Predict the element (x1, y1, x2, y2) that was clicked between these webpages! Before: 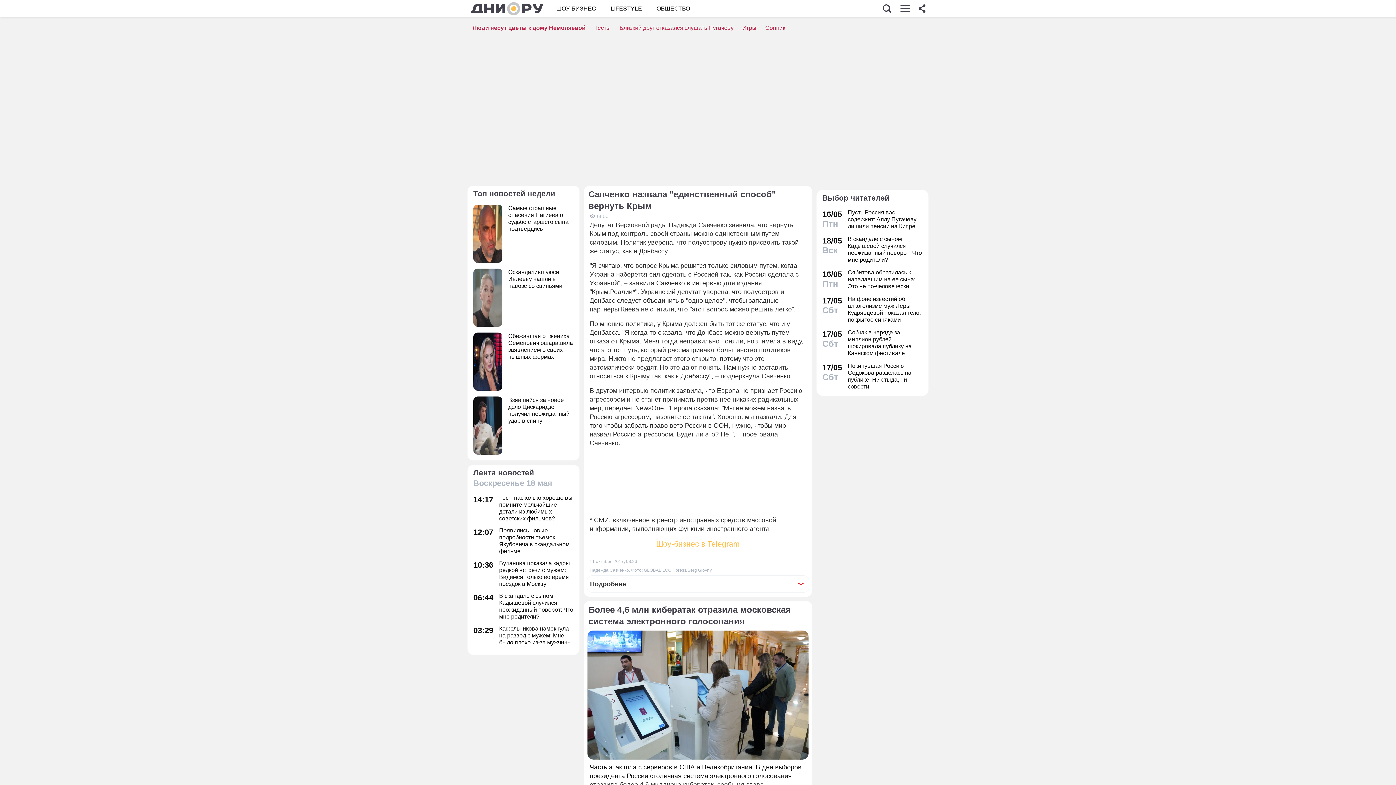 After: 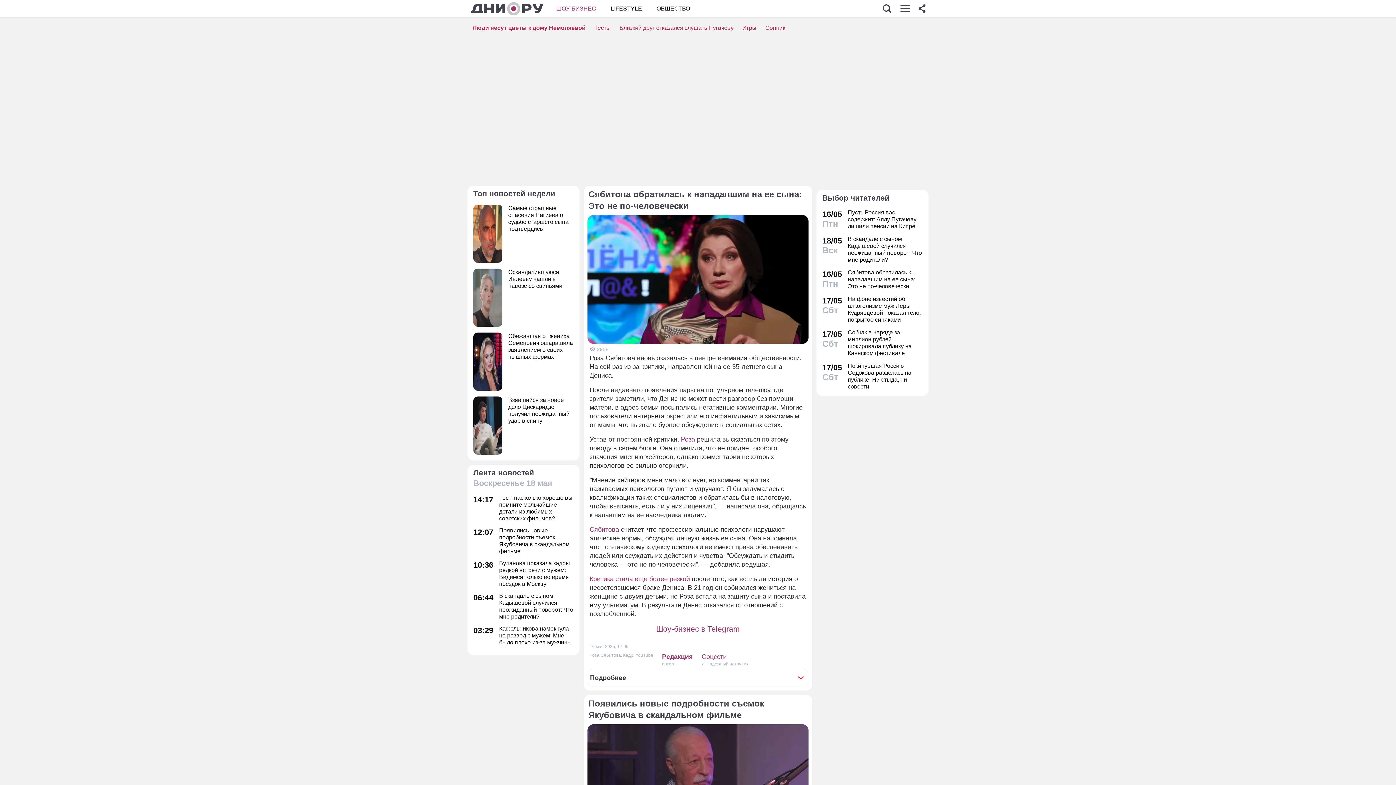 Action: label: 16/05
Птн
Сябитова обратилась к нападавшим на ее сына: Это не по-человечески bbox: (822, 269, 922, 289)